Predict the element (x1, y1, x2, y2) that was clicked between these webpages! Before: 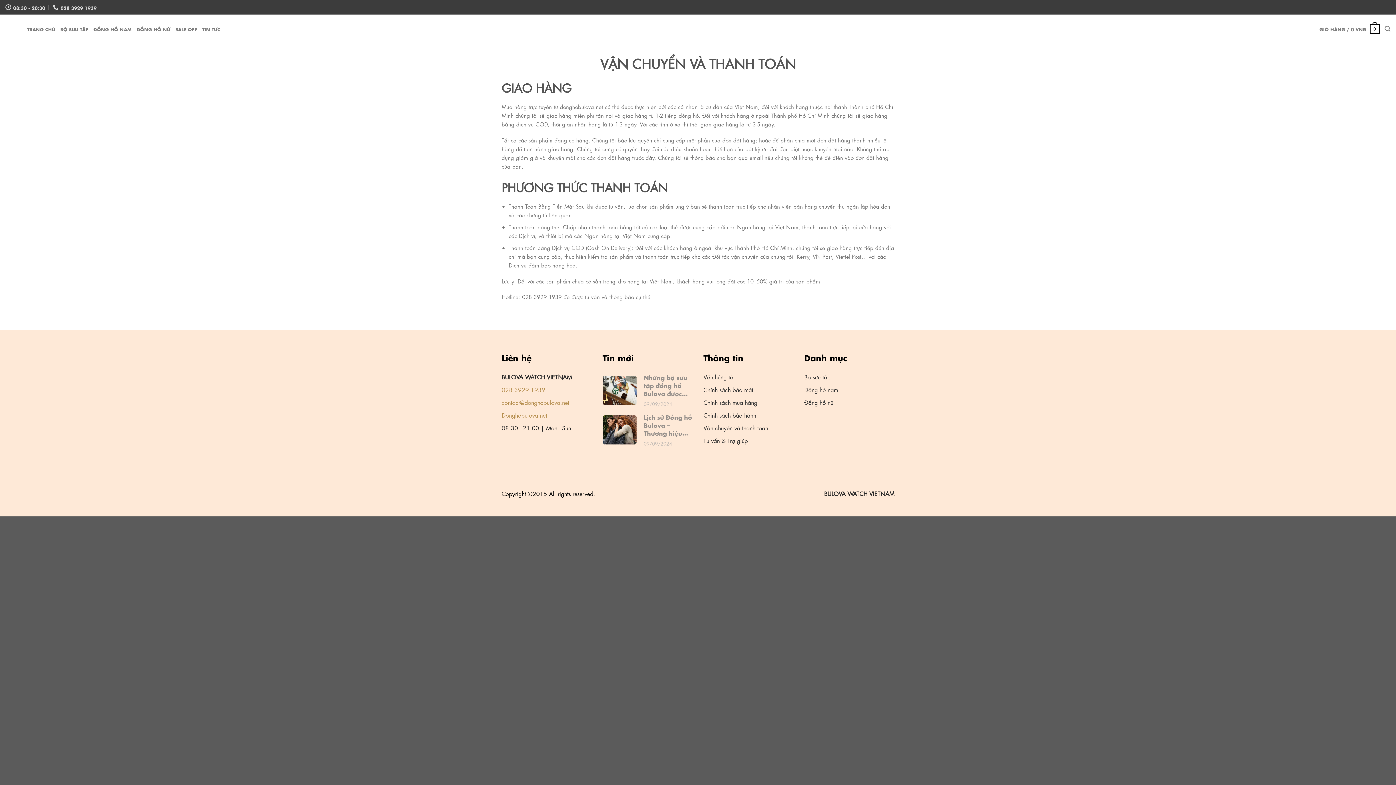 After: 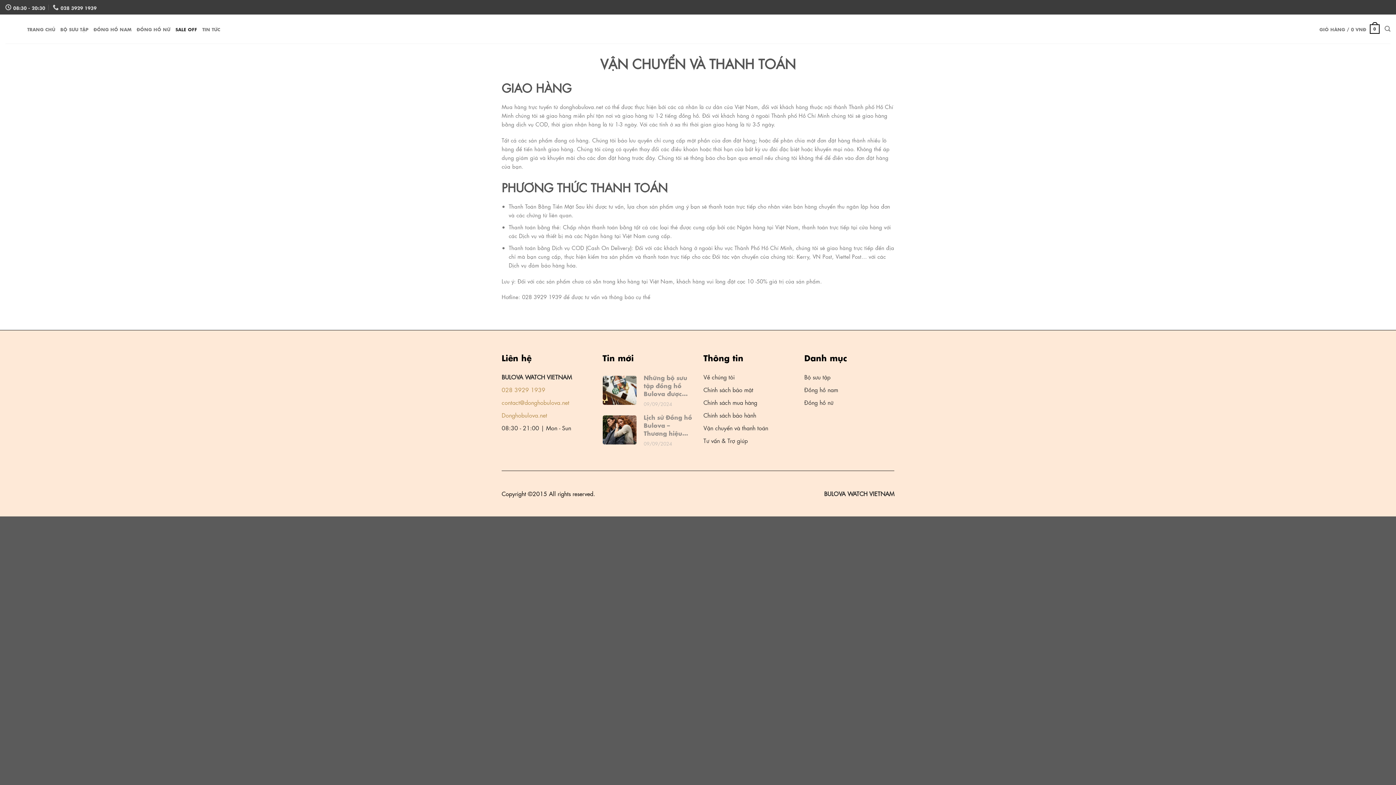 Action: label: SALE OFF bbox: (175, 22, 197, 35)